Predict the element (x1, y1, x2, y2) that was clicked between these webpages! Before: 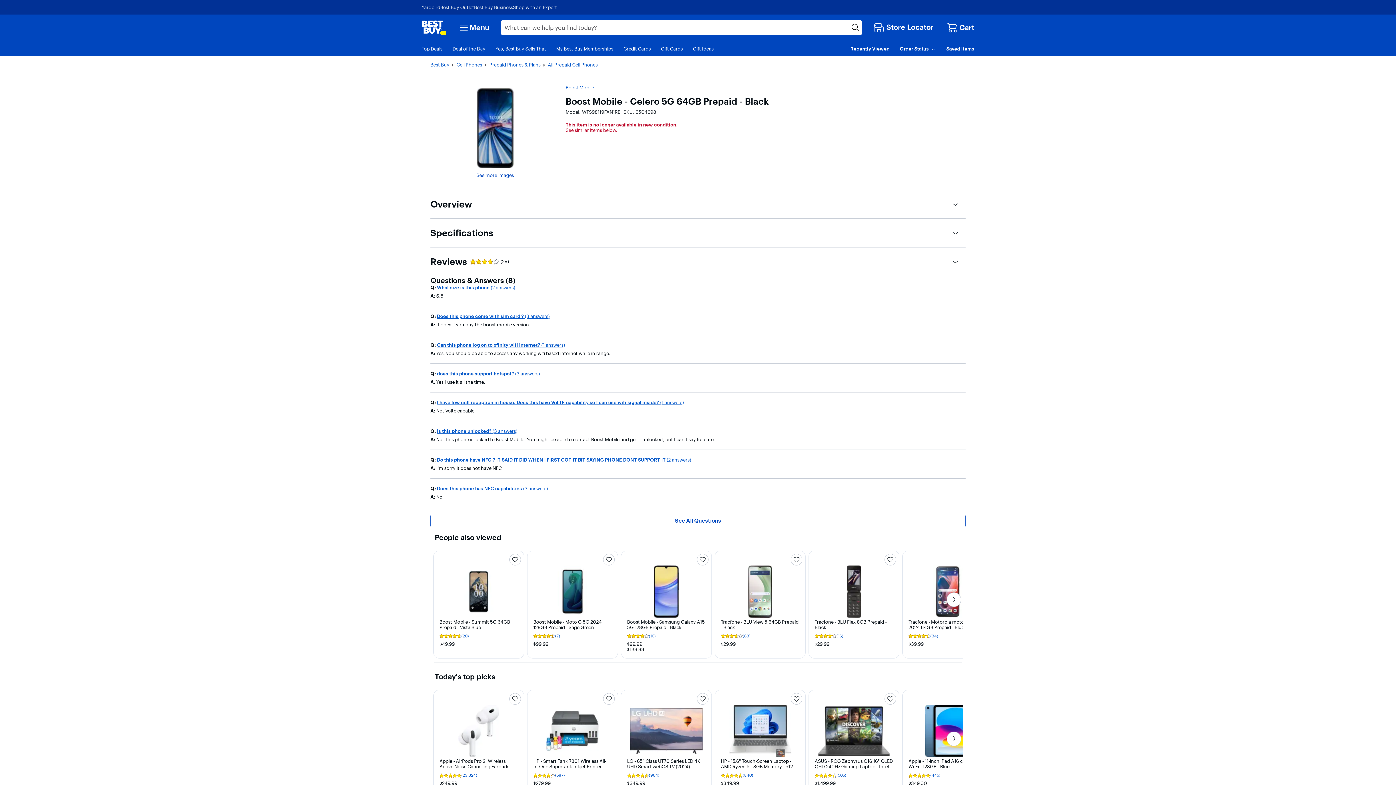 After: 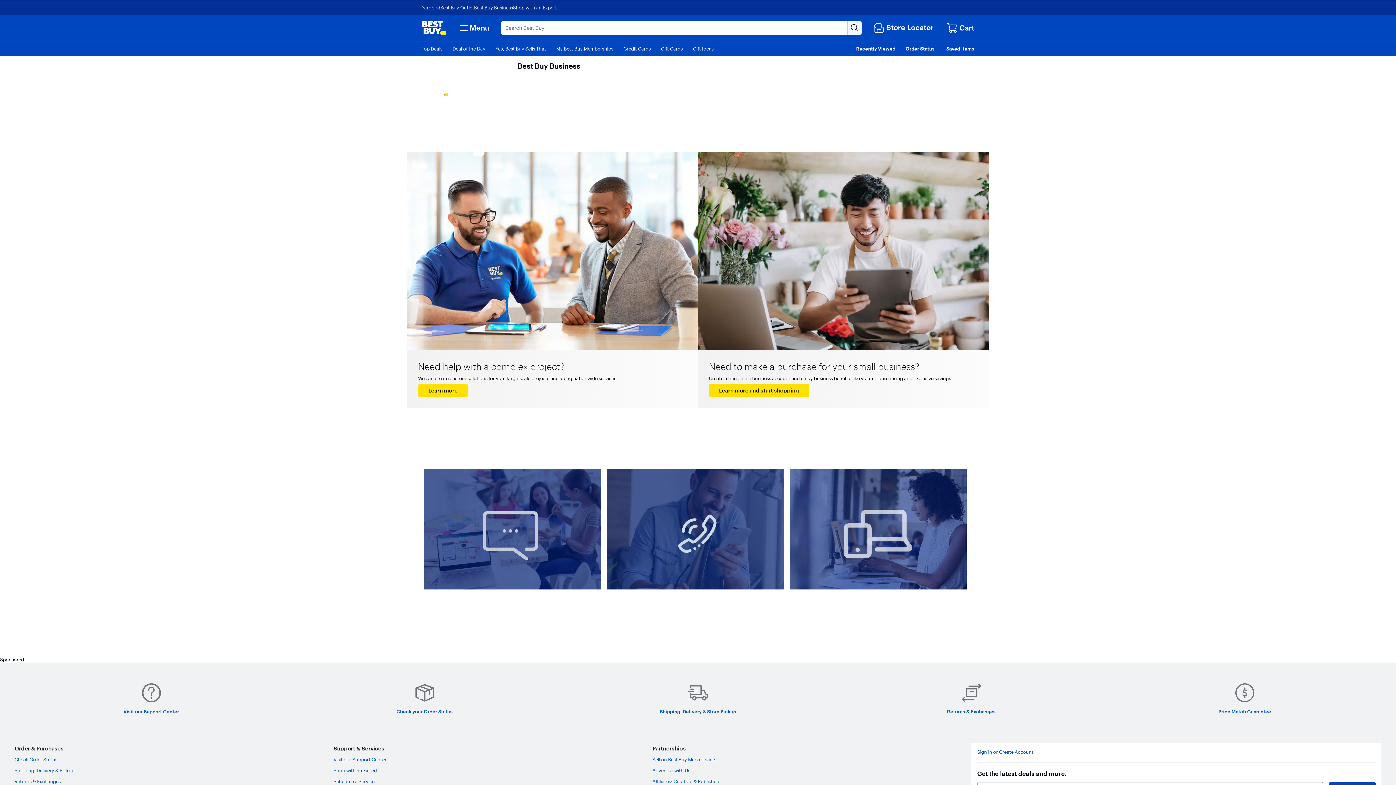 Action: bbox: (474, 4, 513, 10) label: Best Buy Business